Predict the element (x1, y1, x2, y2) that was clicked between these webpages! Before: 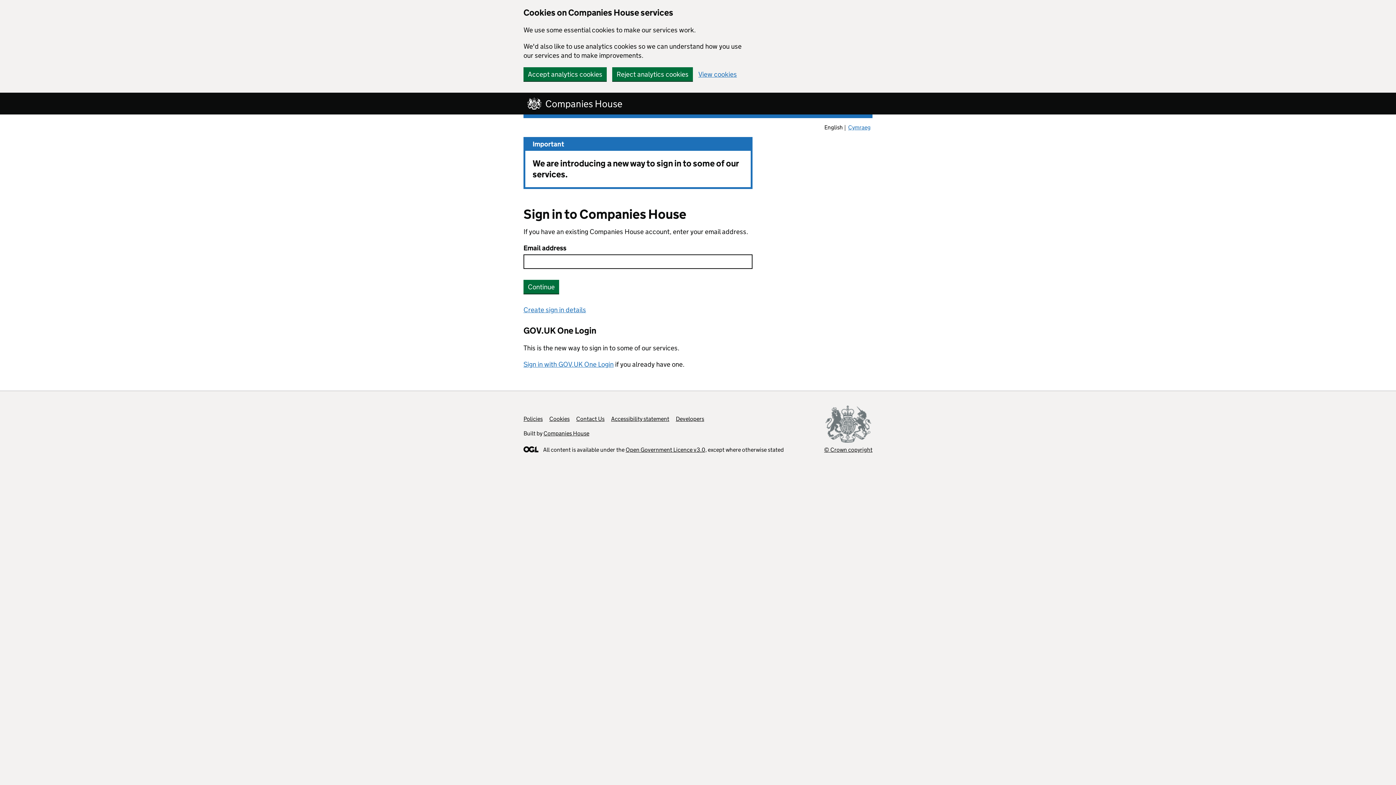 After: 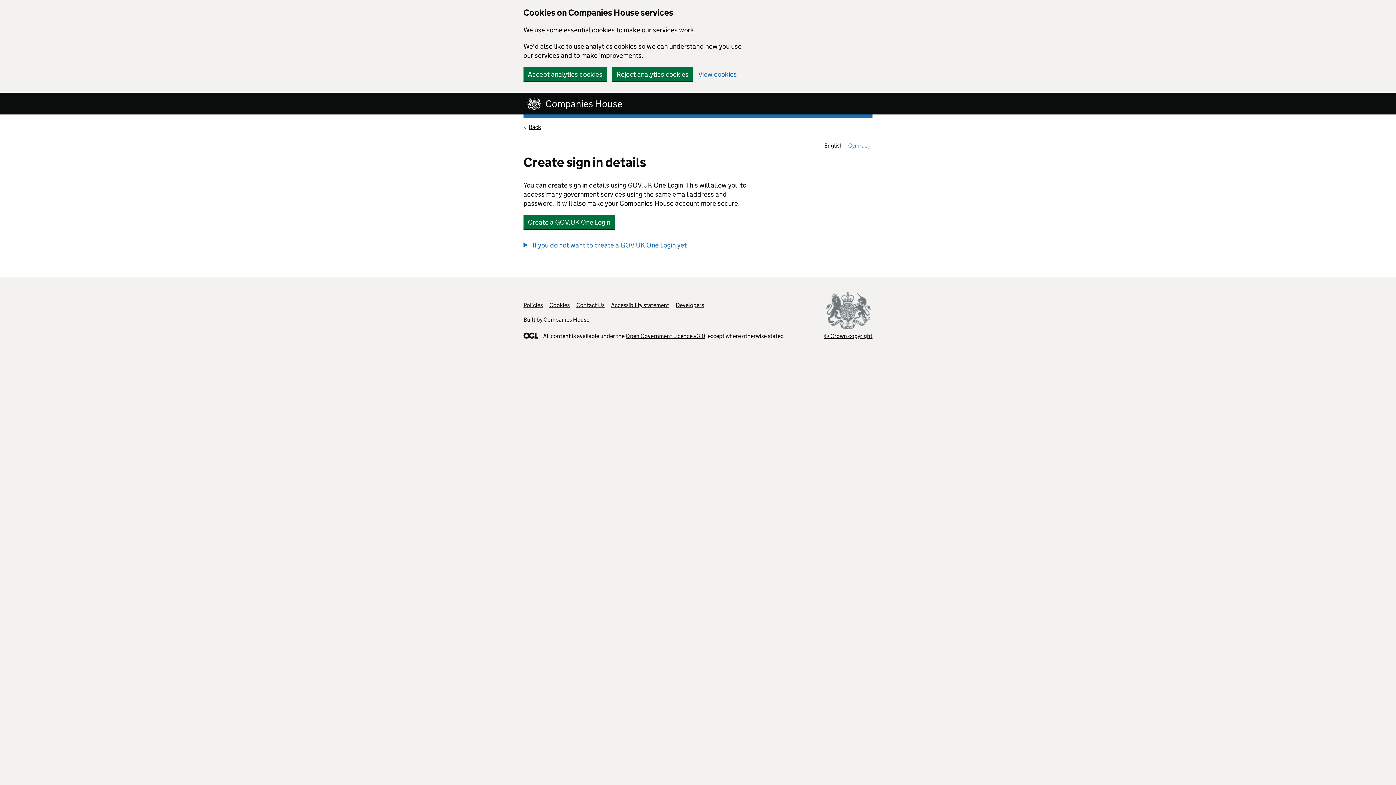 Action: bbox: (523, 305, 586, 314) label: Create sign in details